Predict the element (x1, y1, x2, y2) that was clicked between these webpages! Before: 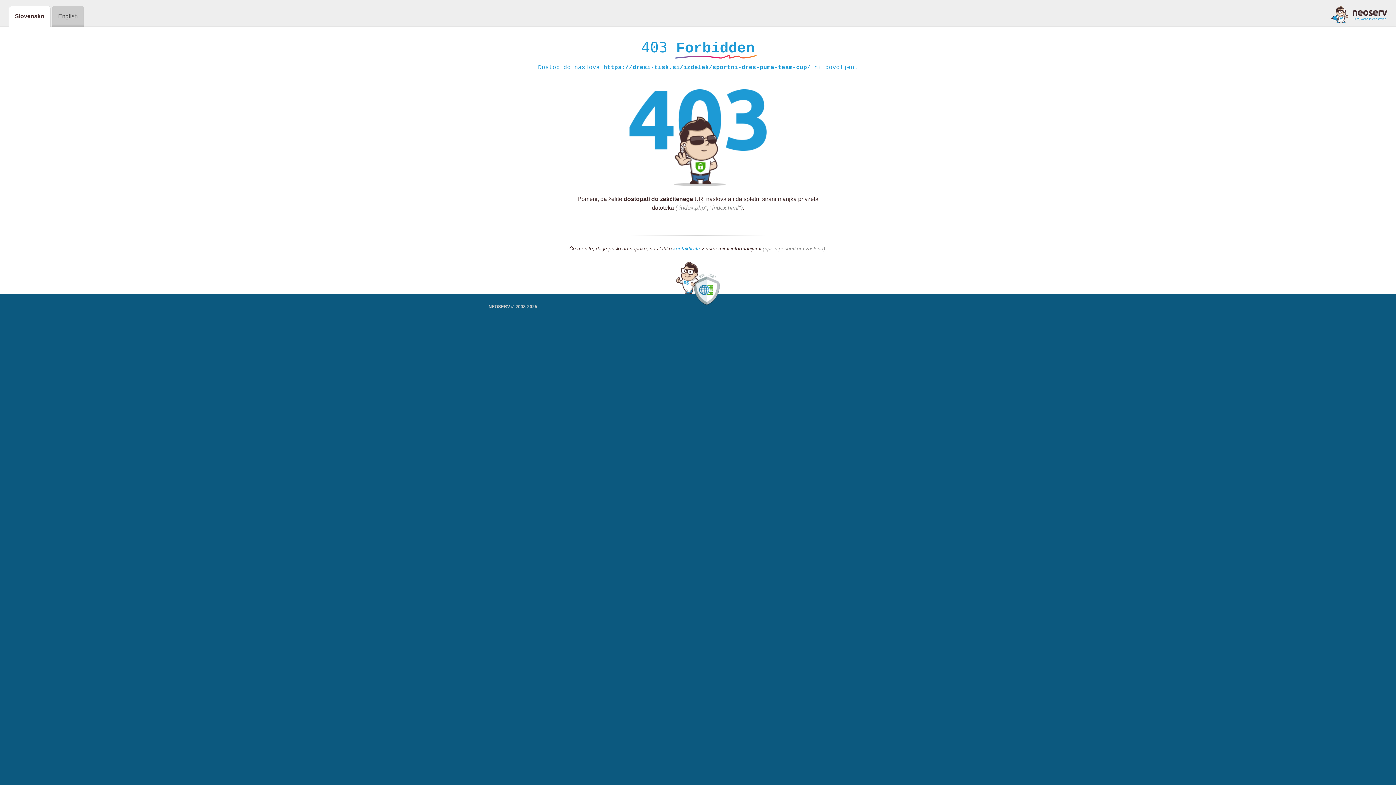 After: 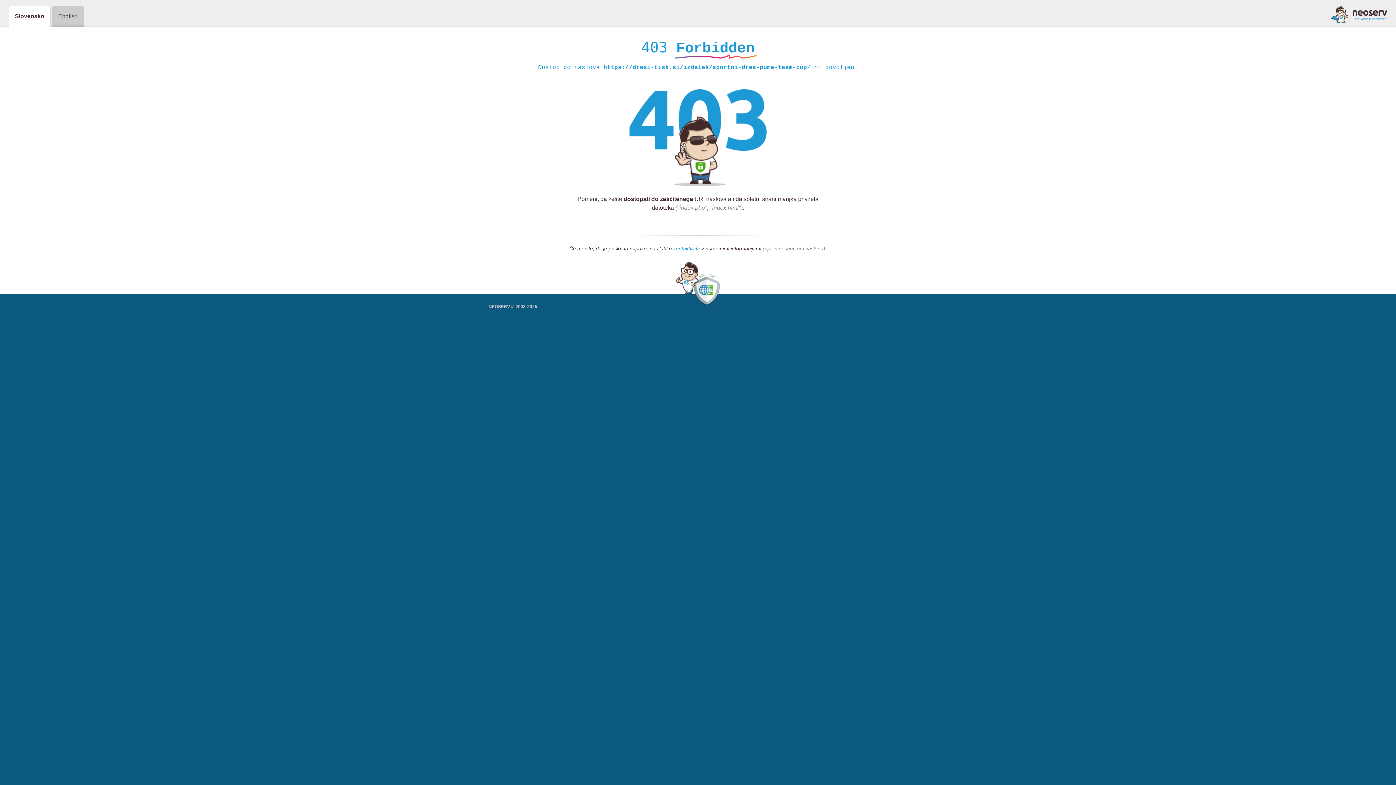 Action: bbox: (1331, 5, 1387, 23)